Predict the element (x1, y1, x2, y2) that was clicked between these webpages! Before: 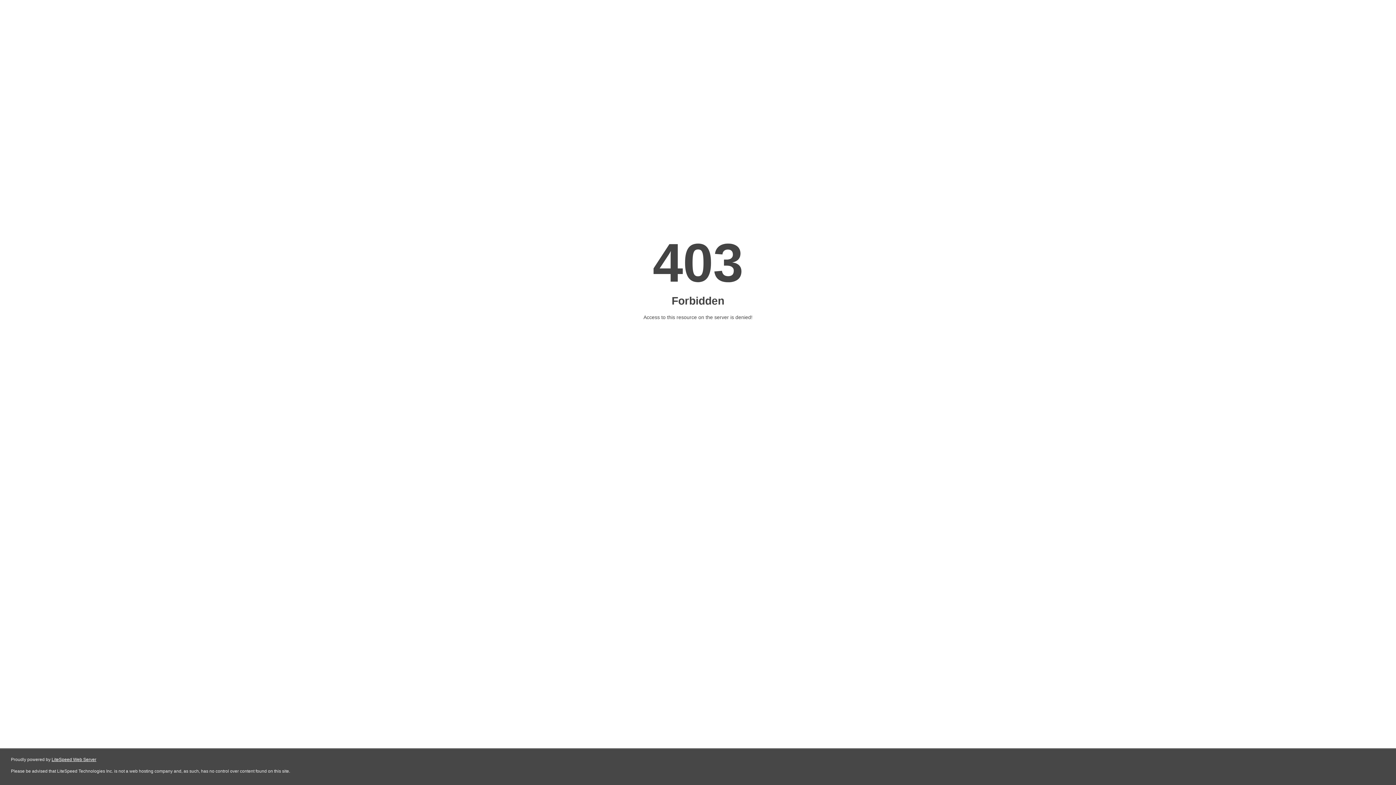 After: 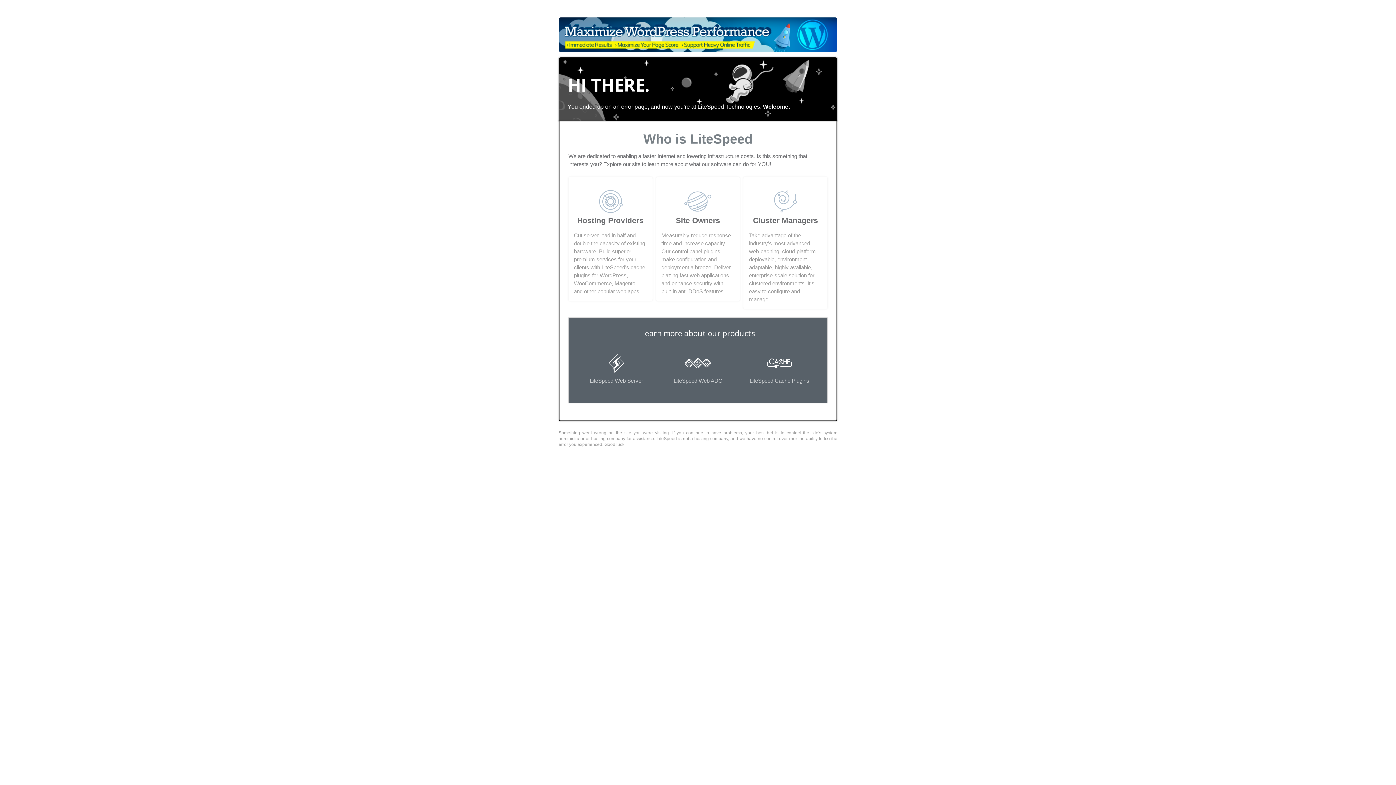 Action: bbox: (51, 757, 96, 762) label: LiteSpeed Web Server